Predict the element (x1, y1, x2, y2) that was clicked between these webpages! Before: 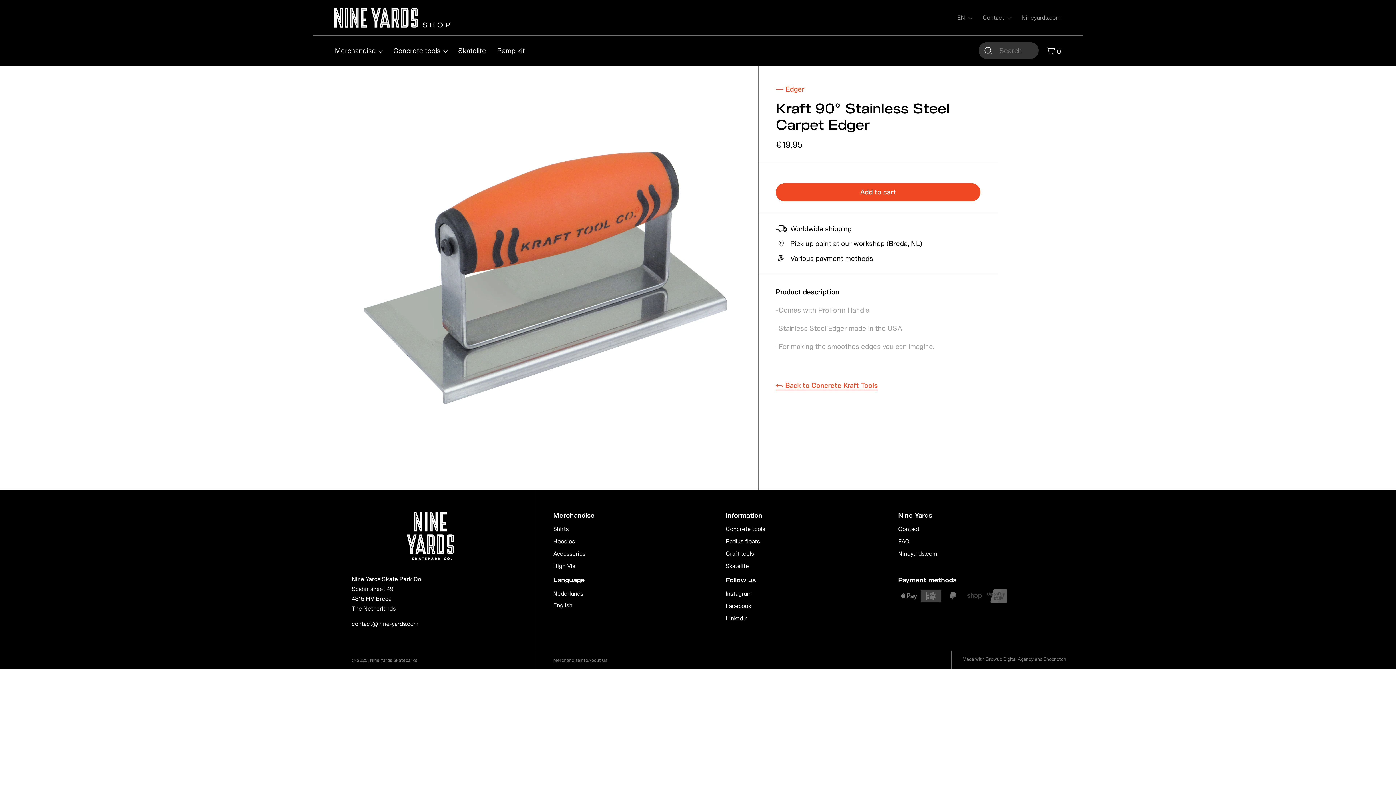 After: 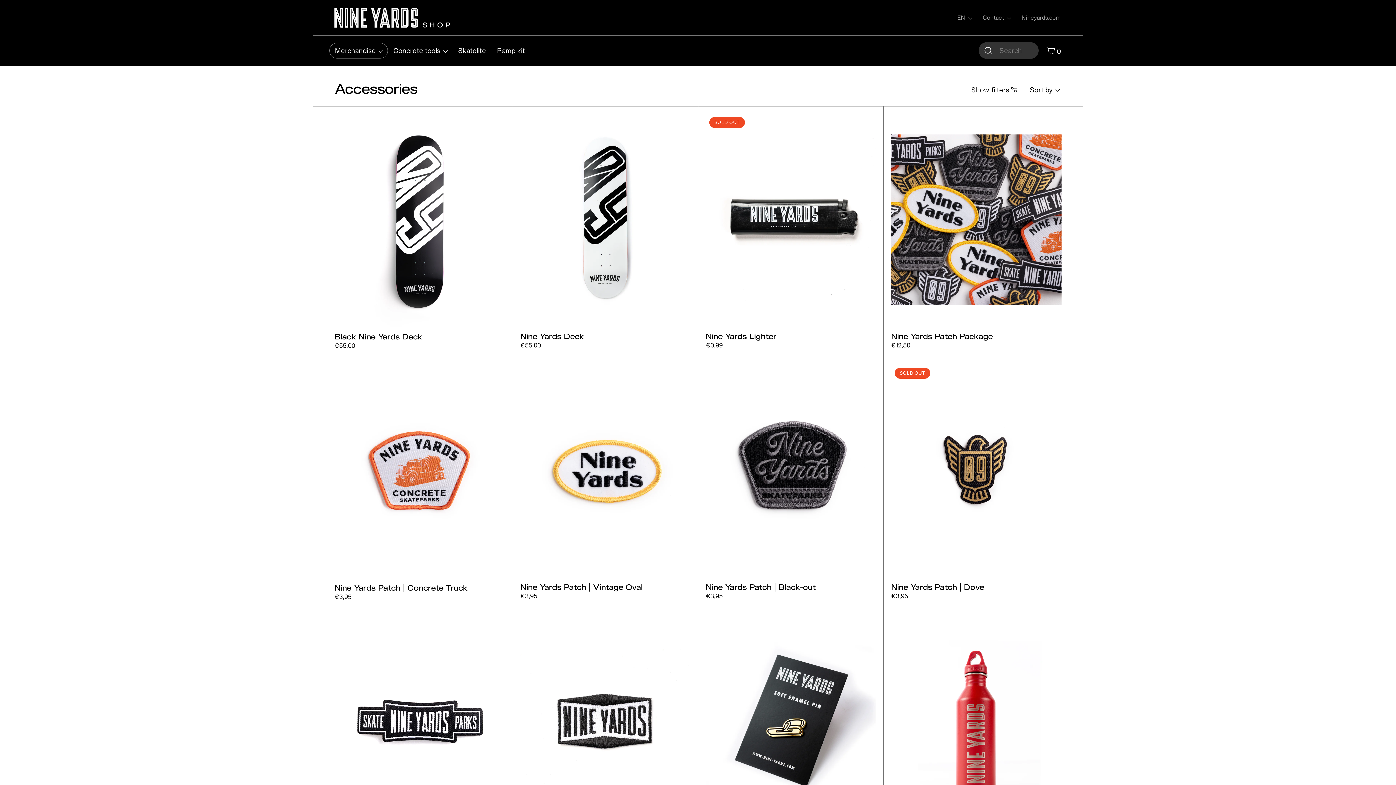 Action: label: Accessories bbox: (553, 548, 585, 560)